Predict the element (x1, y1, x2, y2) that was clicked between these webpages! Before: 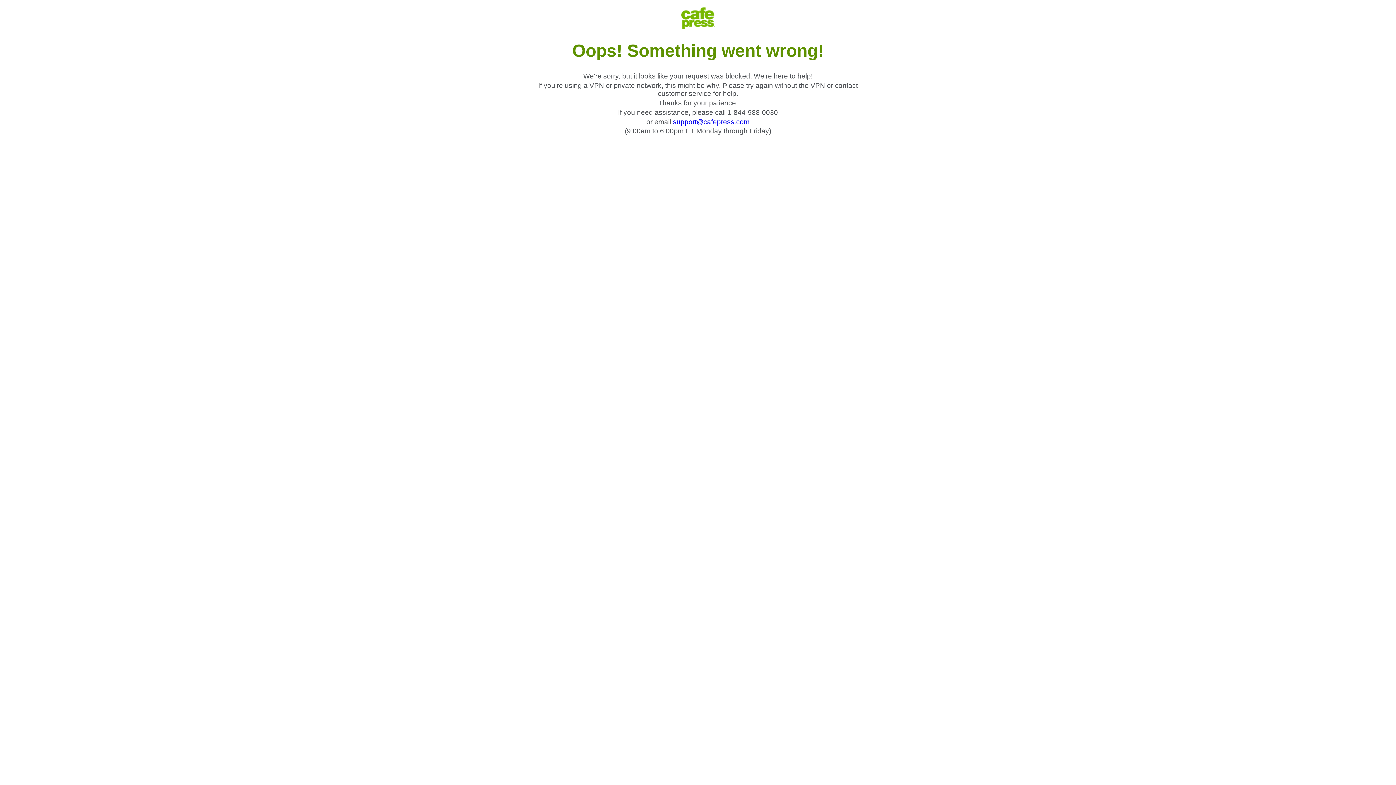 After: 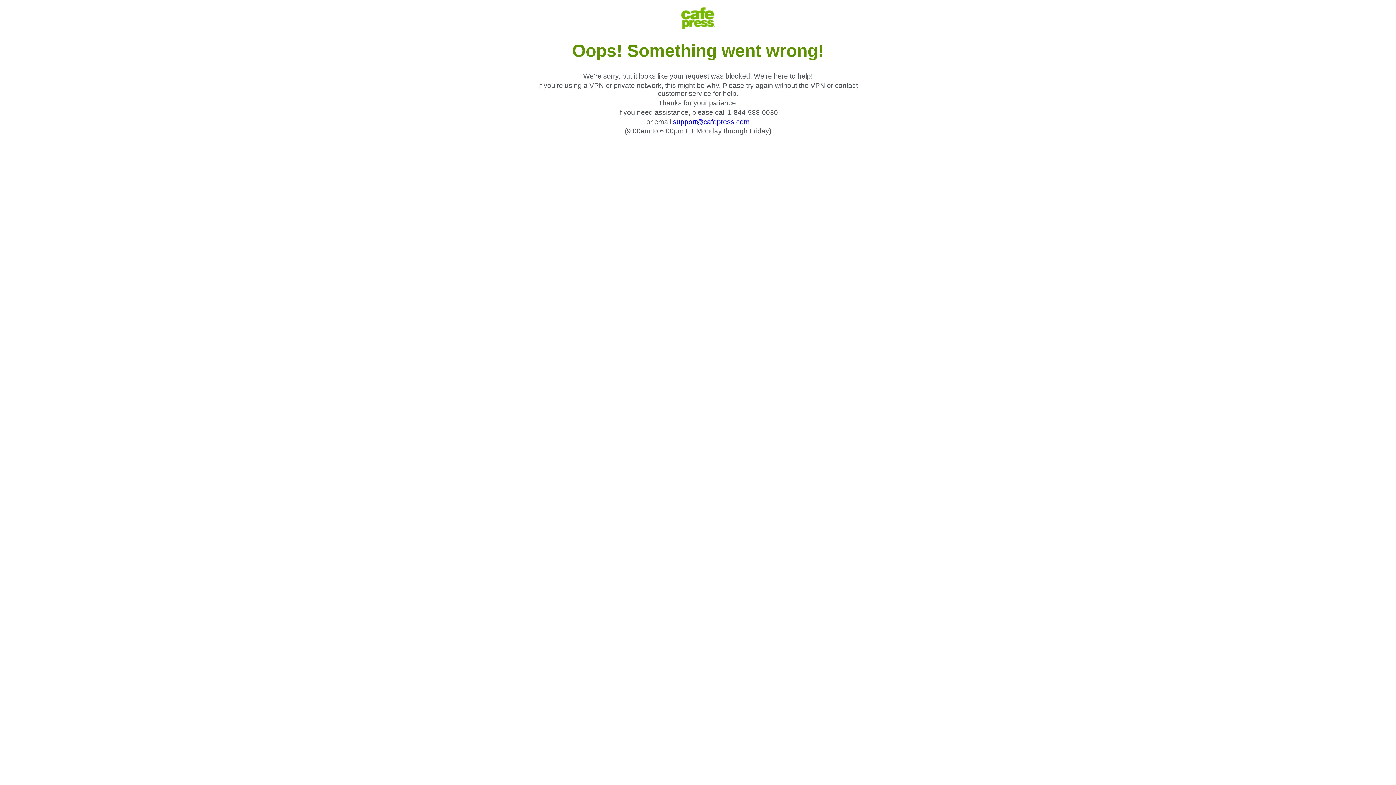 Action: label: support@cafepress.com bbox: (673, 118, 749, 125)